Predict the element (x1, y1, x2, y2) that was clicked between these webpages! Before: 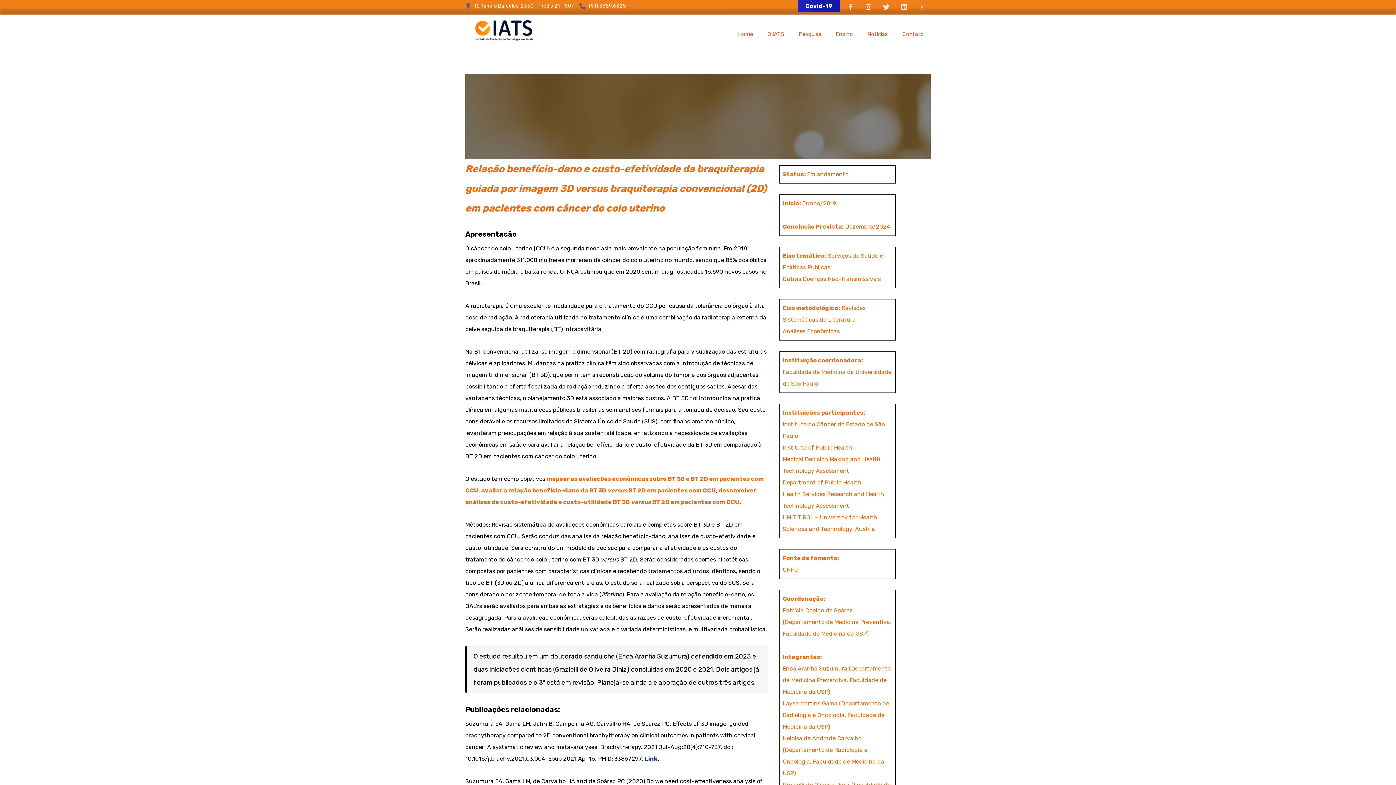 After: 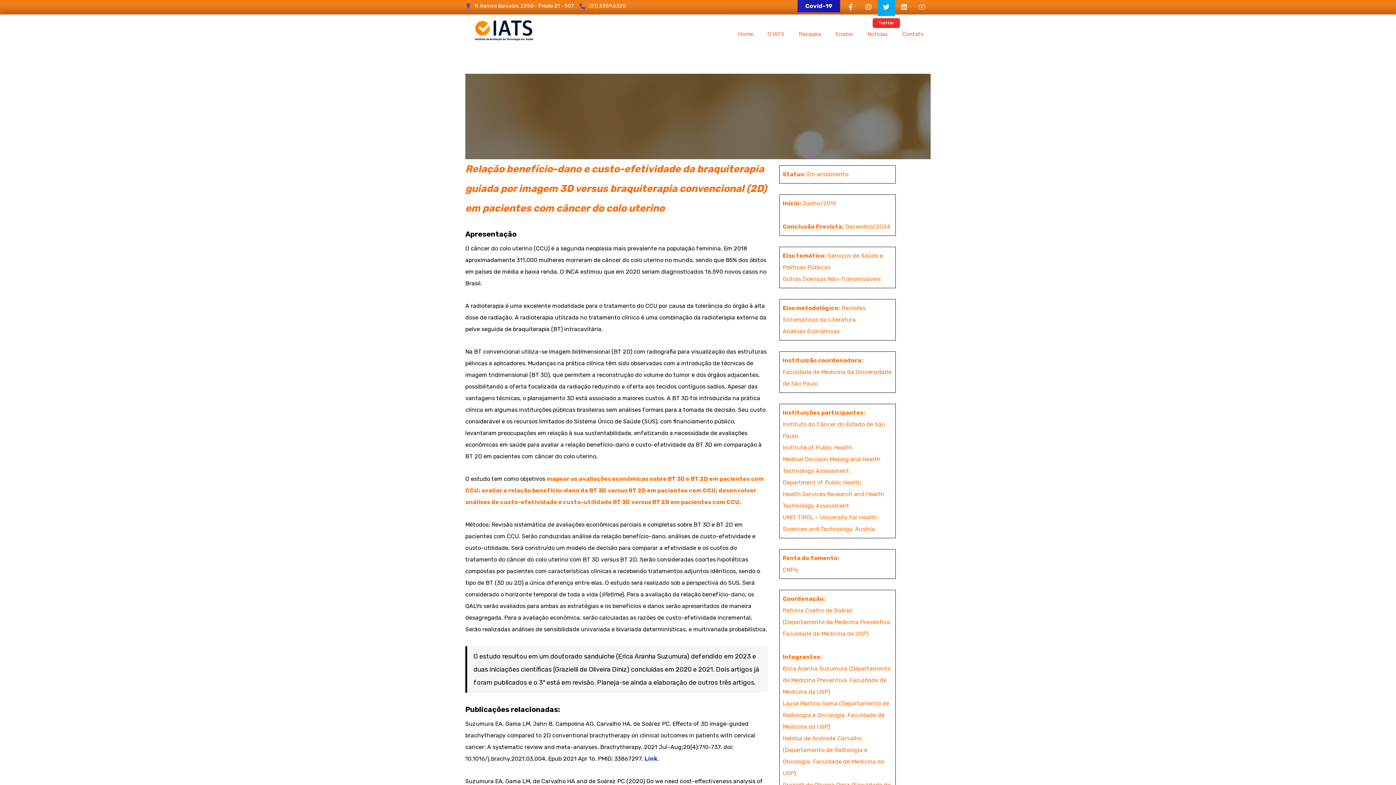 Action: bbox: (877, -1, 895, 16)